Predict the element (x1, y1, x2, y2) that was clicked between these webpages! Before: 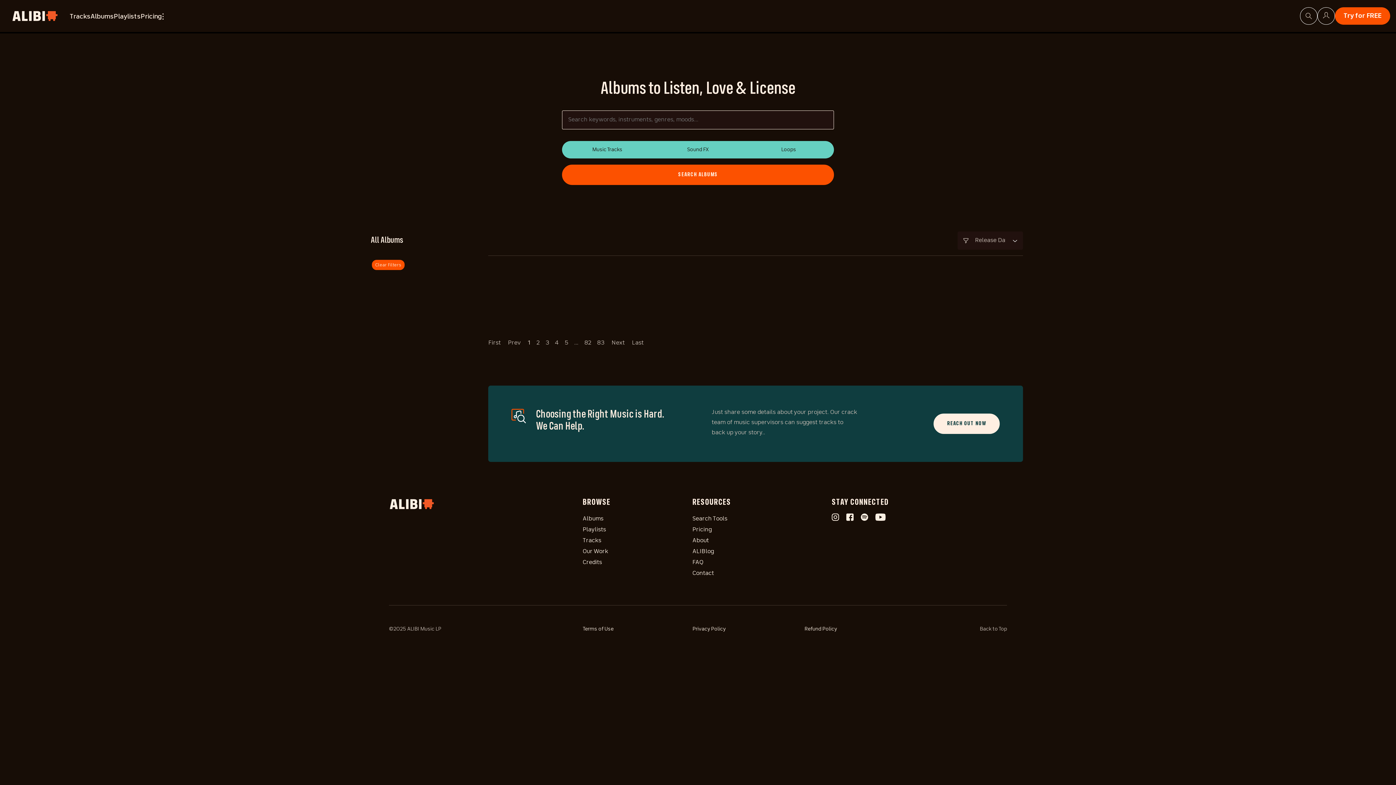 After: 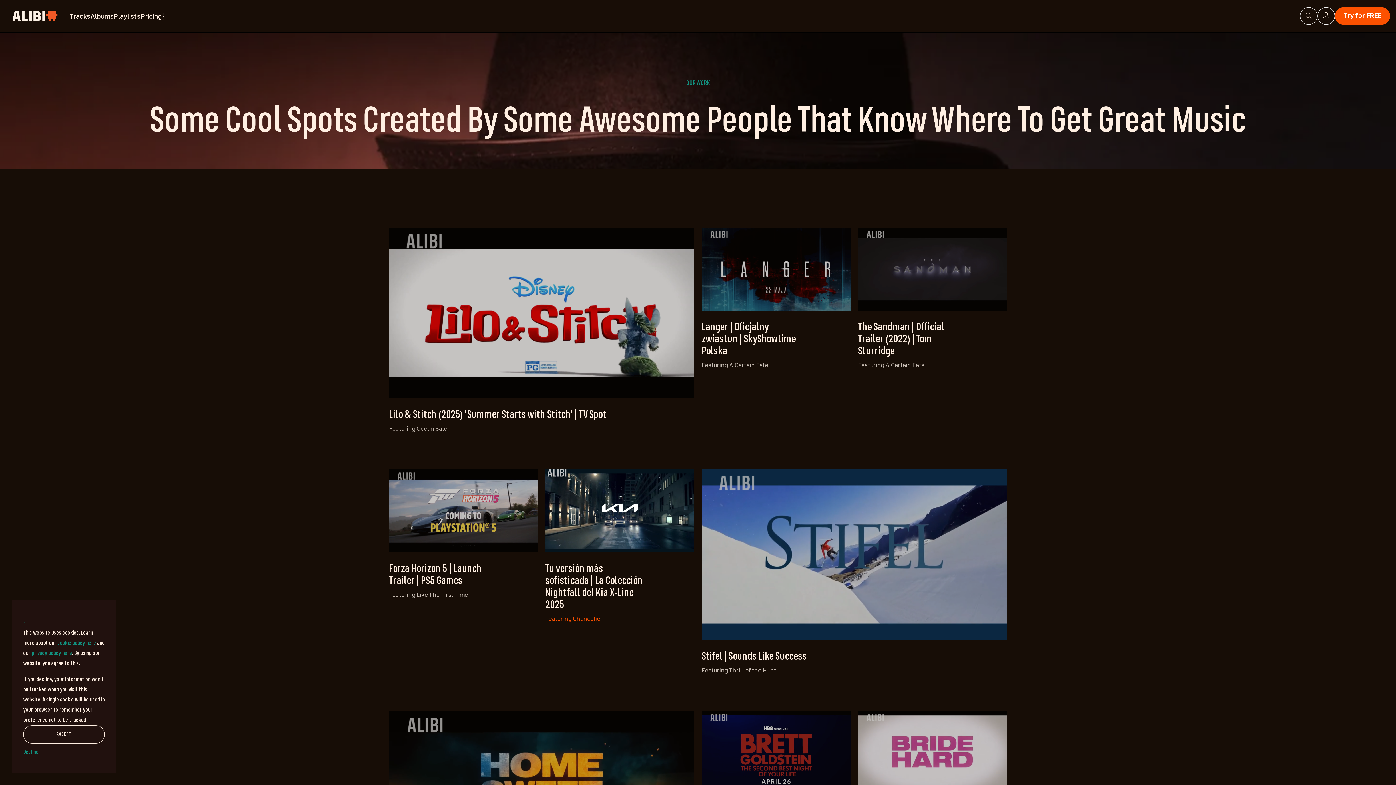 Action: bbox: (582, 549, 608, 555) label: Our Work